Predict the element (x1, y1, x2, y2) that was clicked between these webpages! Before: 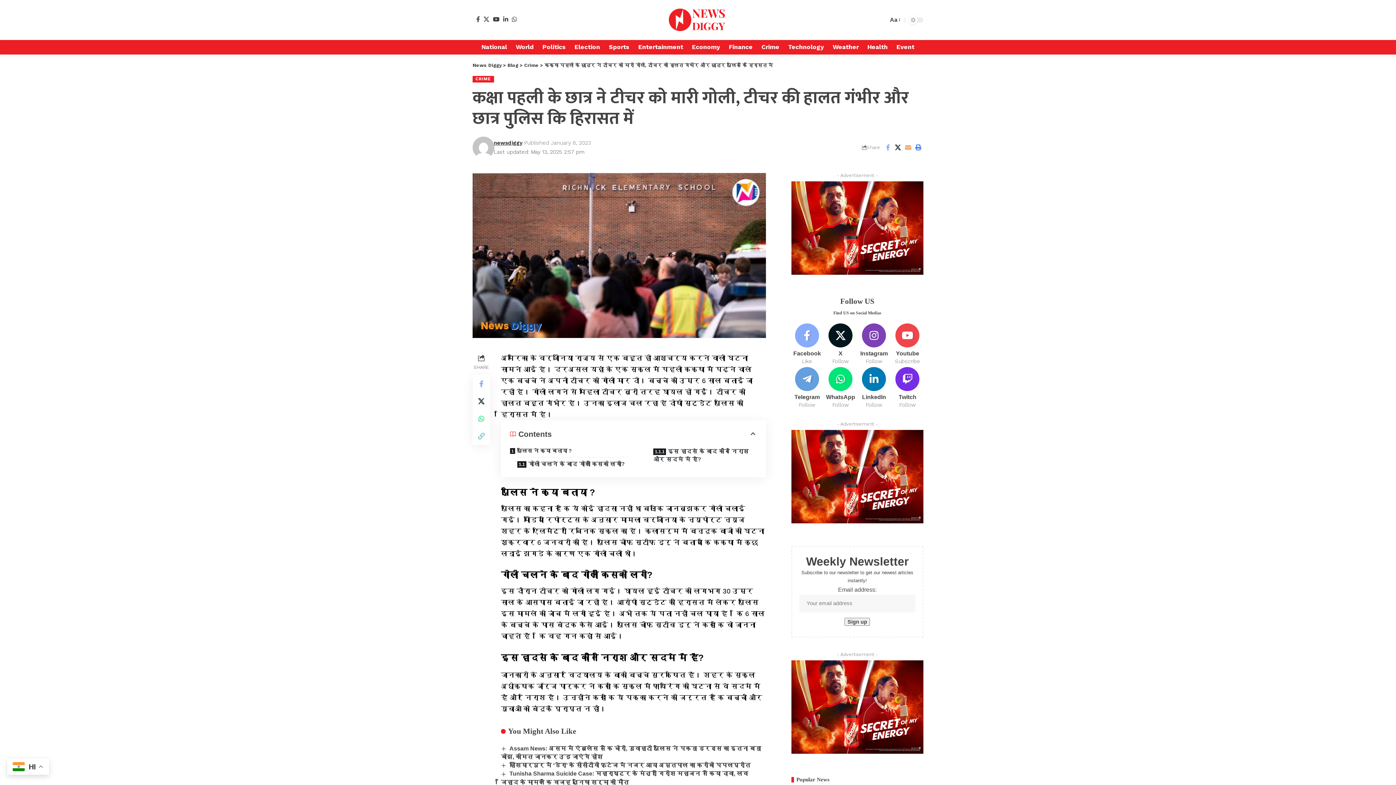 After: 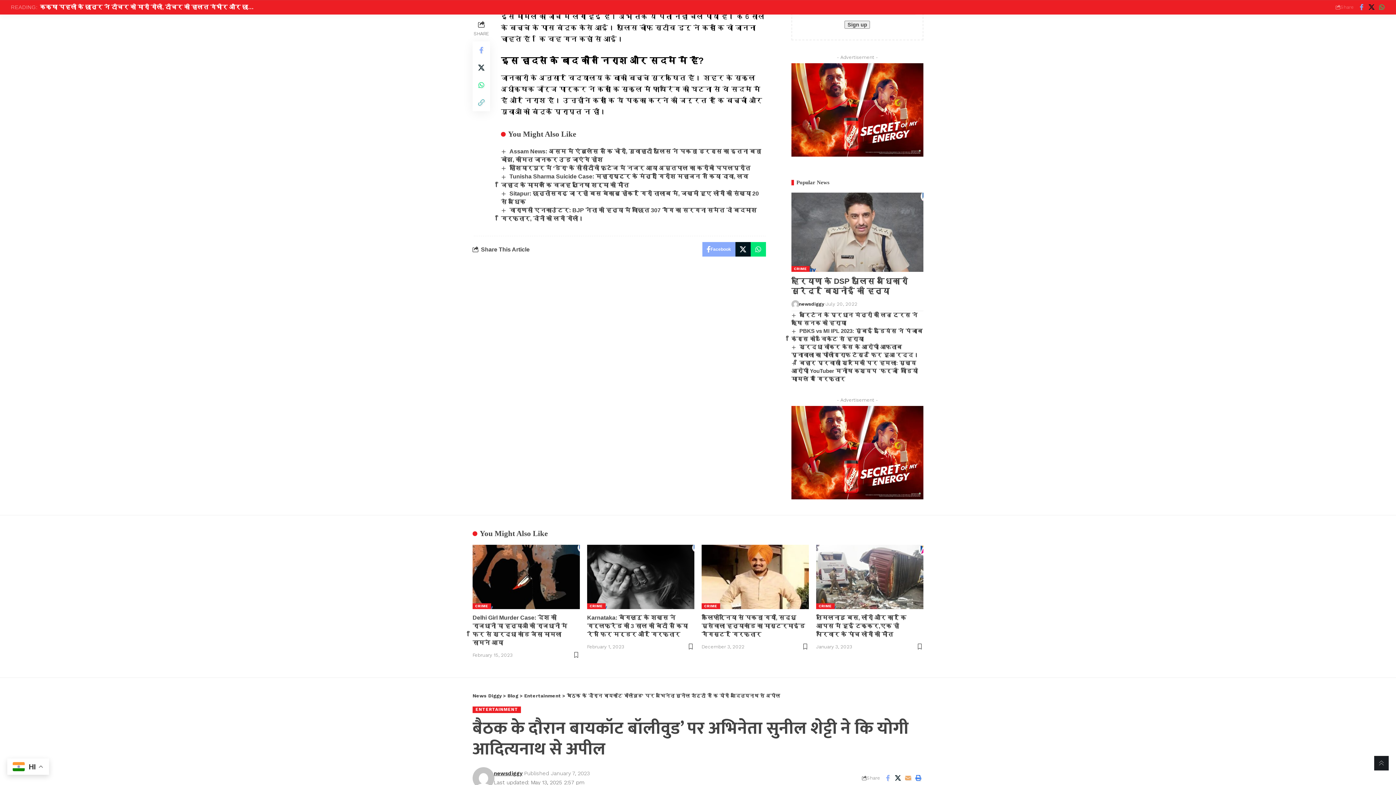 Action: bbox: (653, 444, 756, 466) label: इस हादसे के बाद कौन निराश और सदमे में हैं?